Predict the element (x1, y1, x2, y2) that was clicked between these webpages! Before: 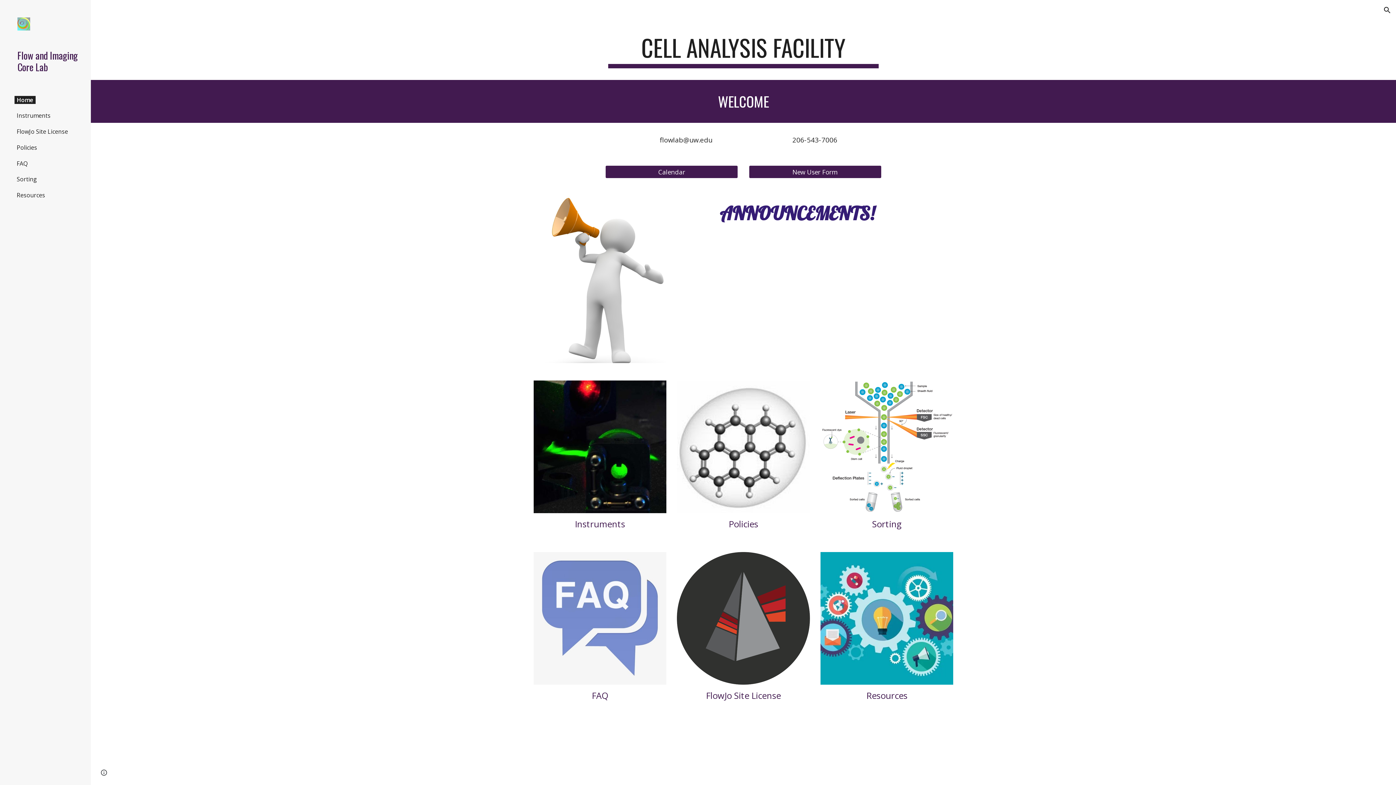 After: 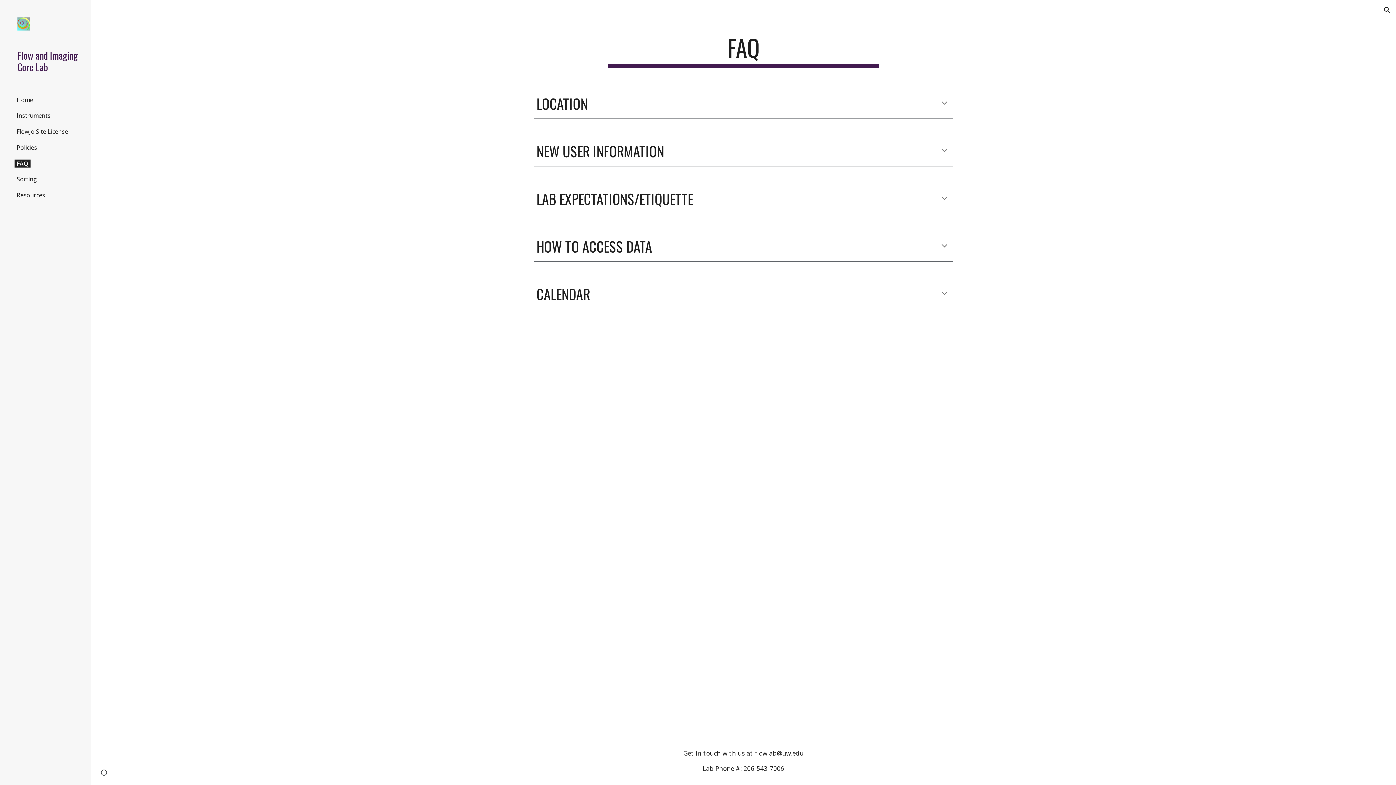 Action: label: FAQ bbox: (591, 689, 608, 701)